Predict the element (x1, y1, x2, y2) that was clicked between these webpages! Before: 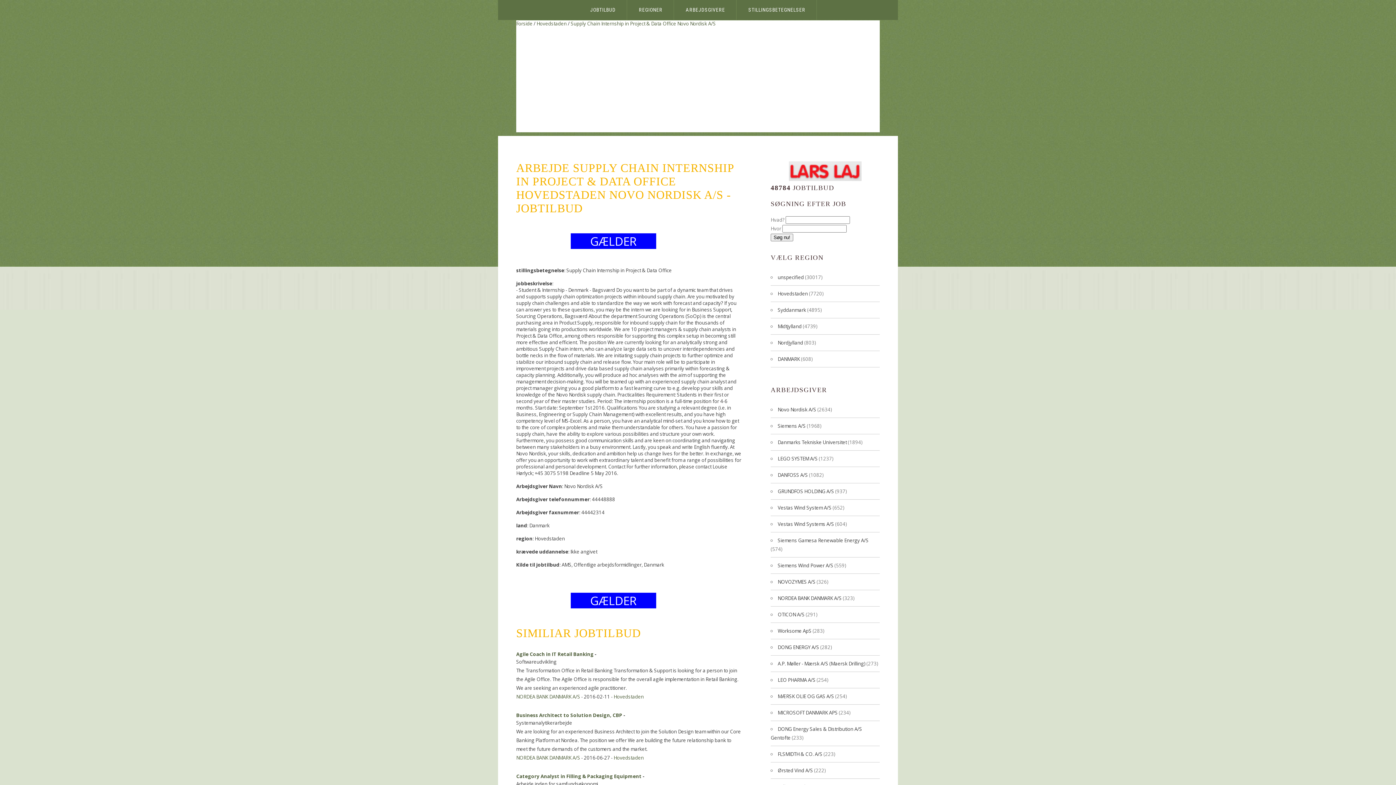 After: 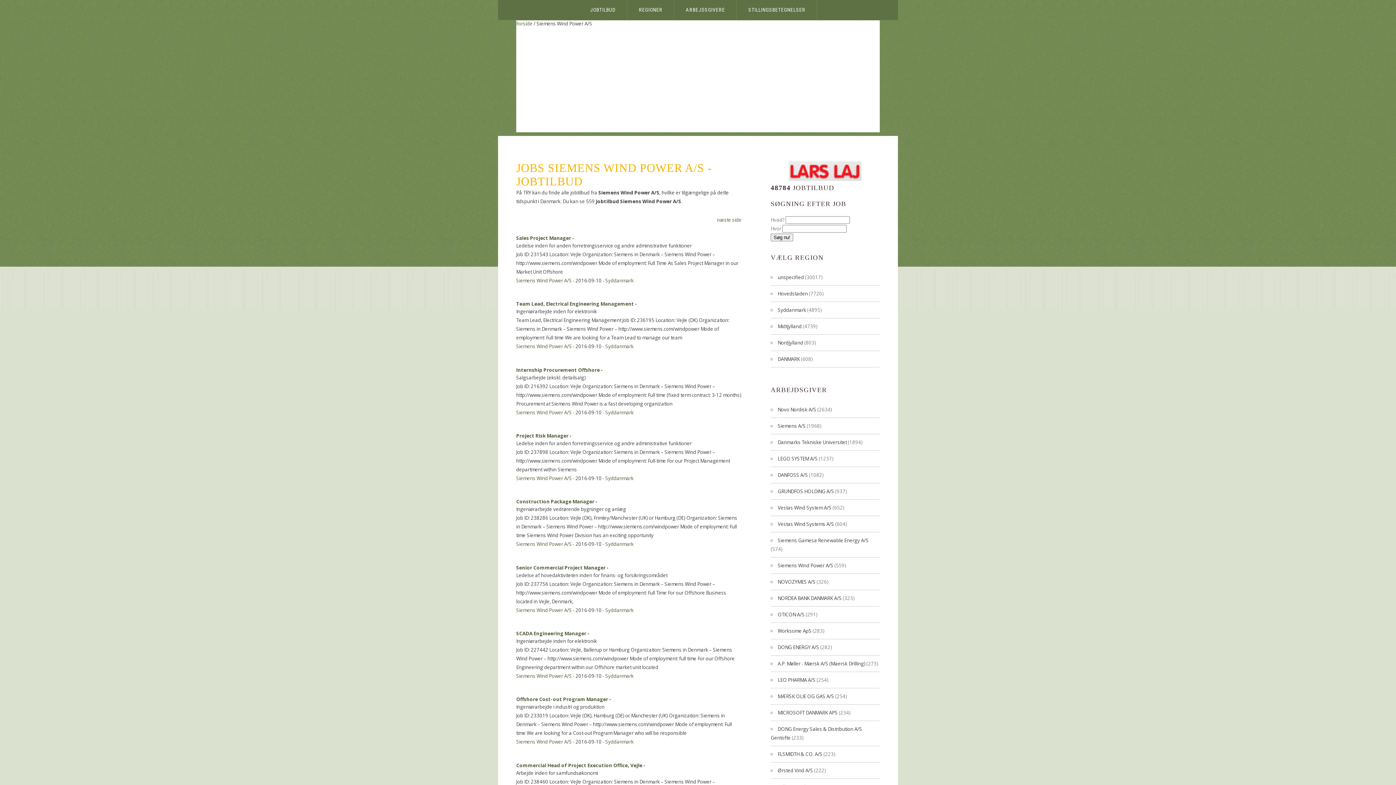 Action: bbox: (777, 562, 833, 569) label: Siemens Wind Power A/S